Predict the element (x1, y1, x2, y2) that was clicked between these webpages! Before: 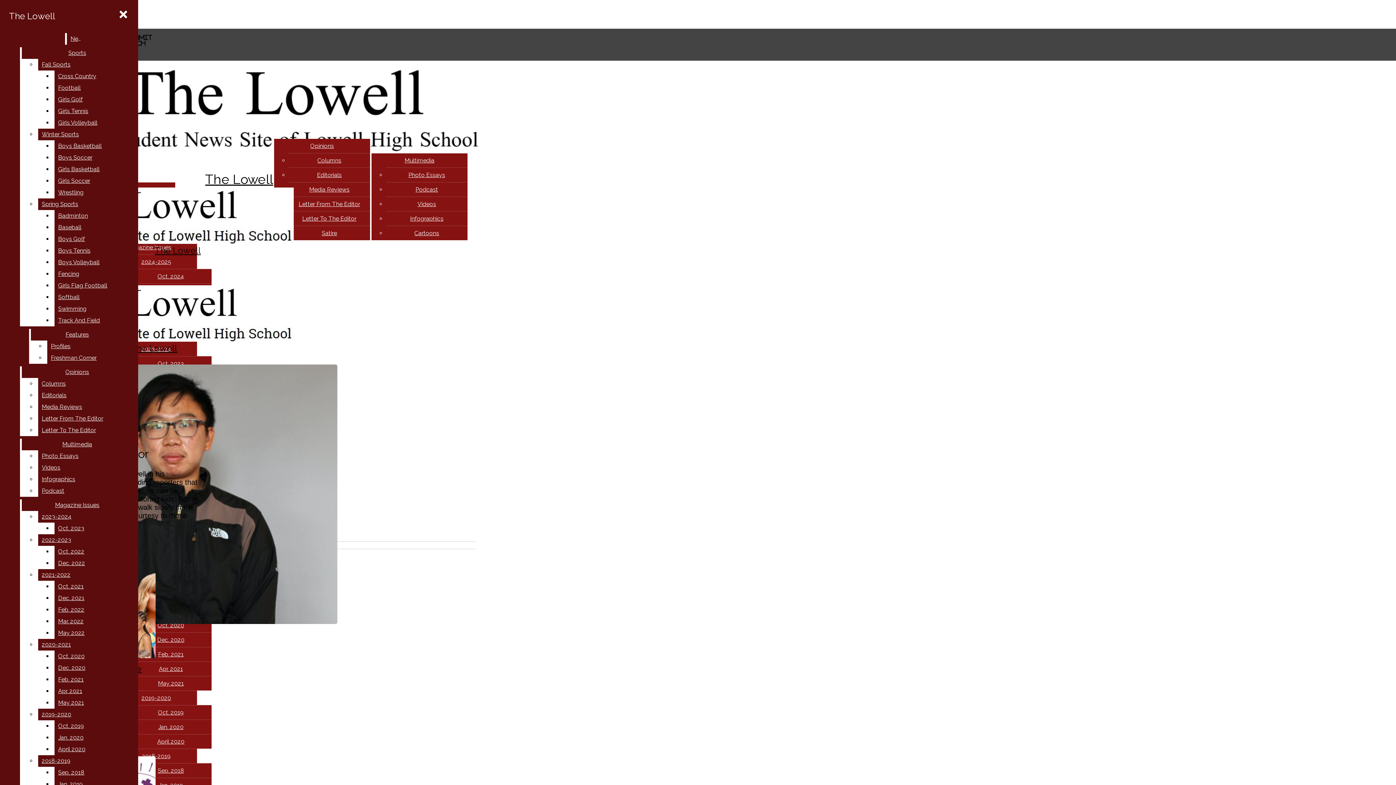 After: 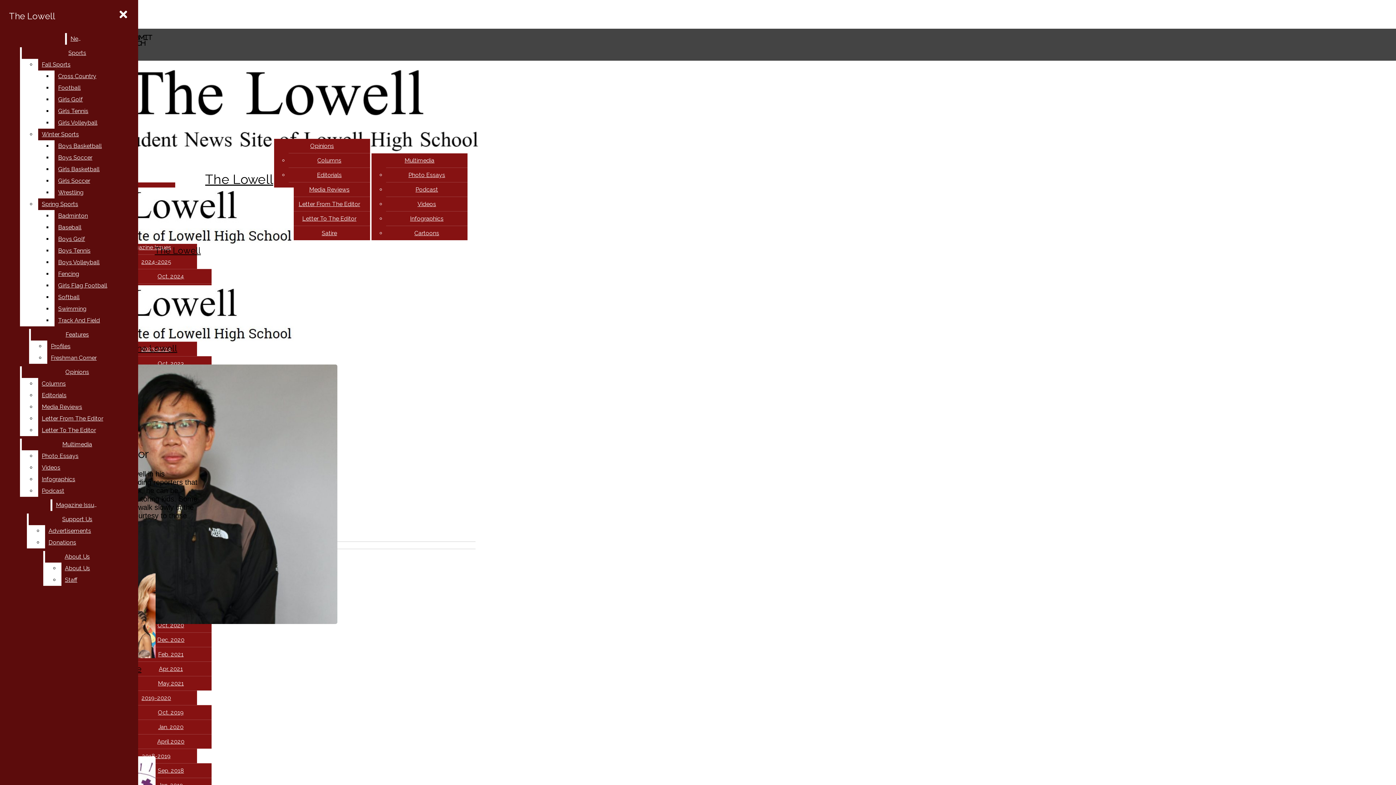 Action: bbox: (54, 581, 132, 592) label: Oct. 2021